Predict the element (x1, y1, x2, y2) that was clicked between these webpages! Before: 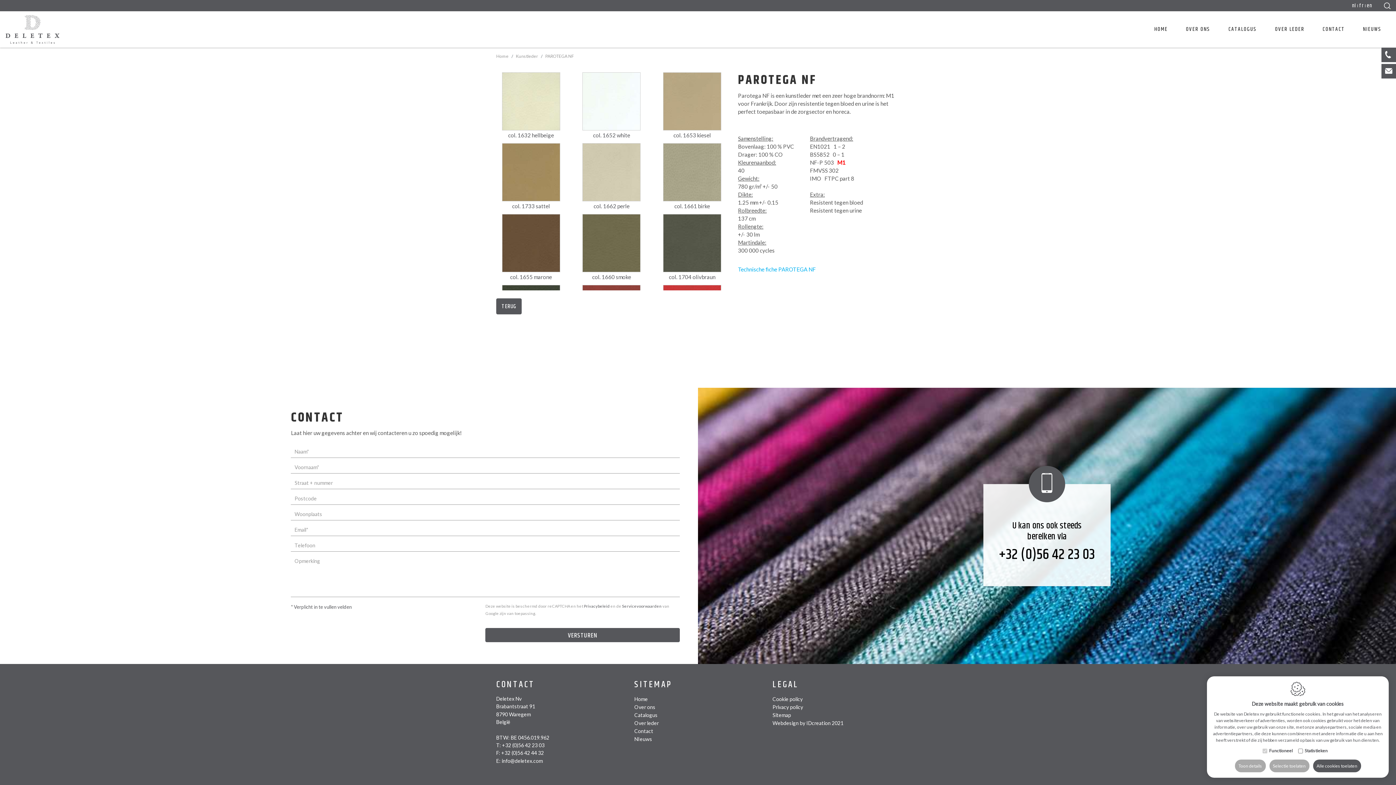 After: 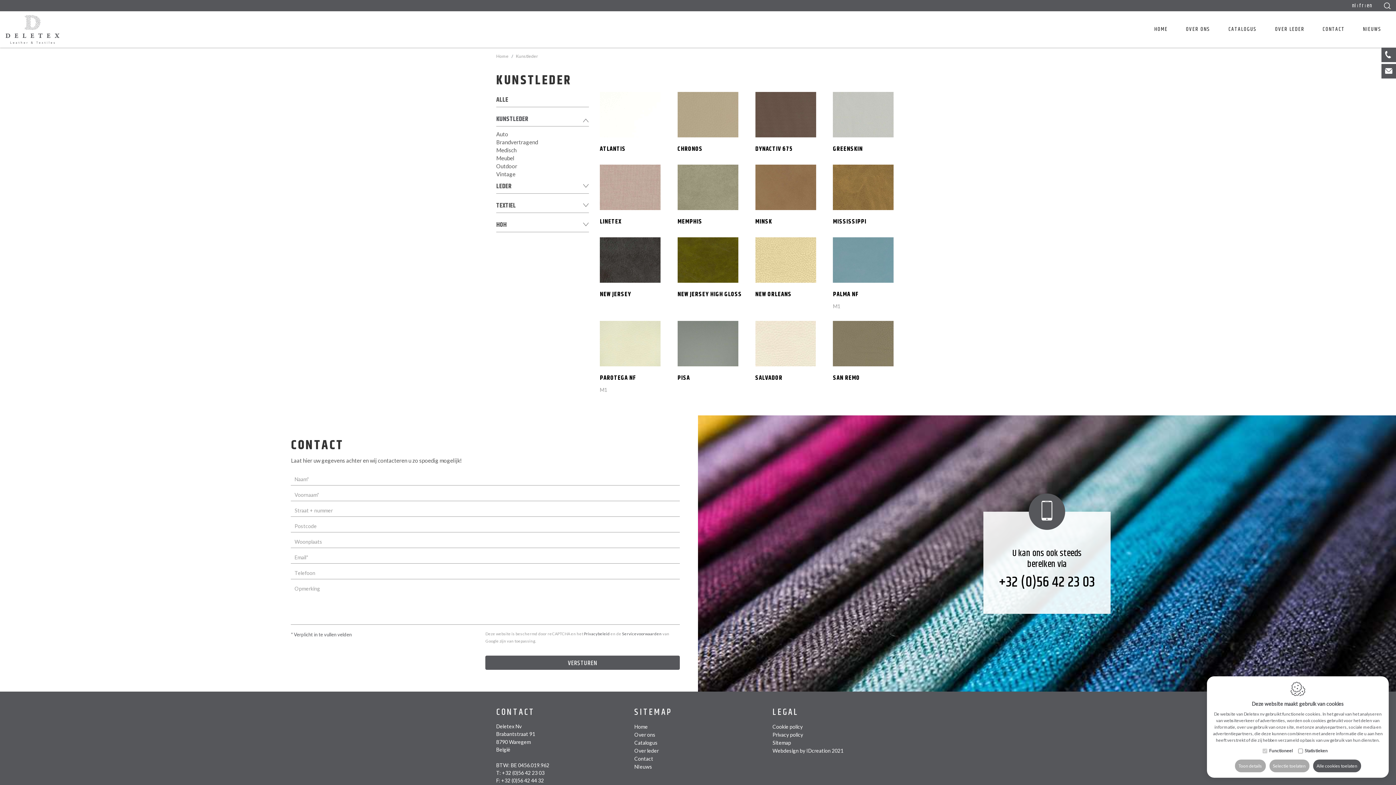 Action: label: Kunstleder bbox: (516, 53, 538, 58)